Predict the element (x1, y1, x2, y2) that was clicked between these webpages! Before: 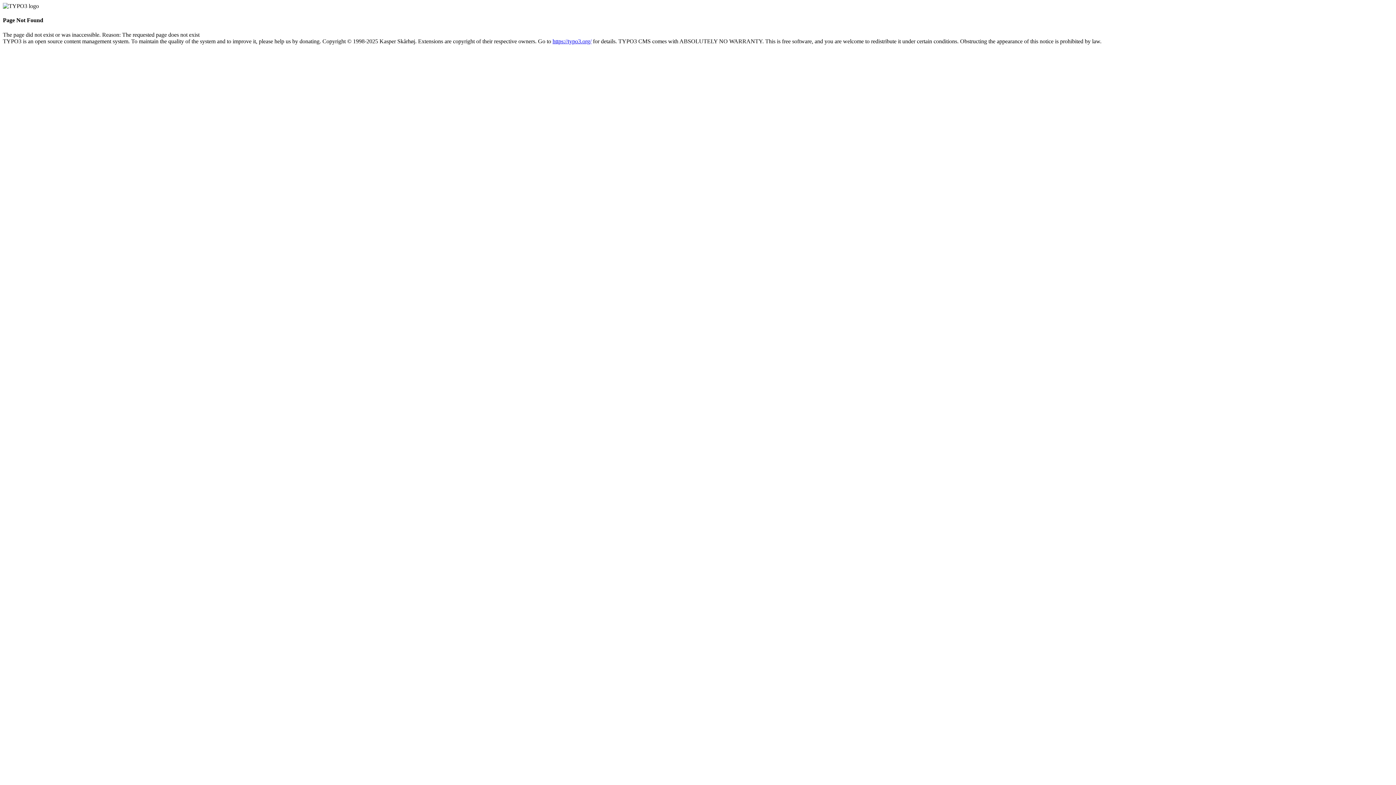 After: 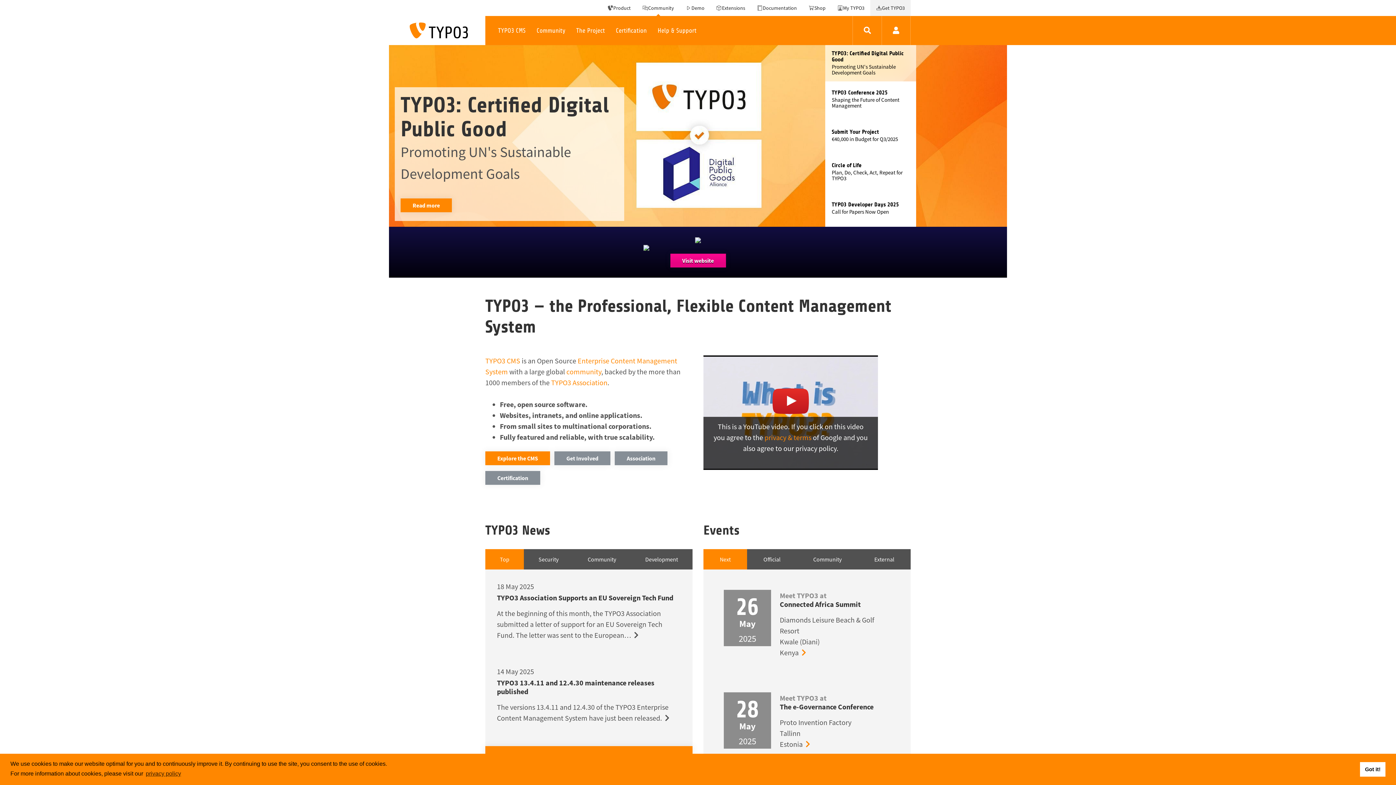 Action: bbox: (552, 38, 591, 44) label: https://typo3.org/